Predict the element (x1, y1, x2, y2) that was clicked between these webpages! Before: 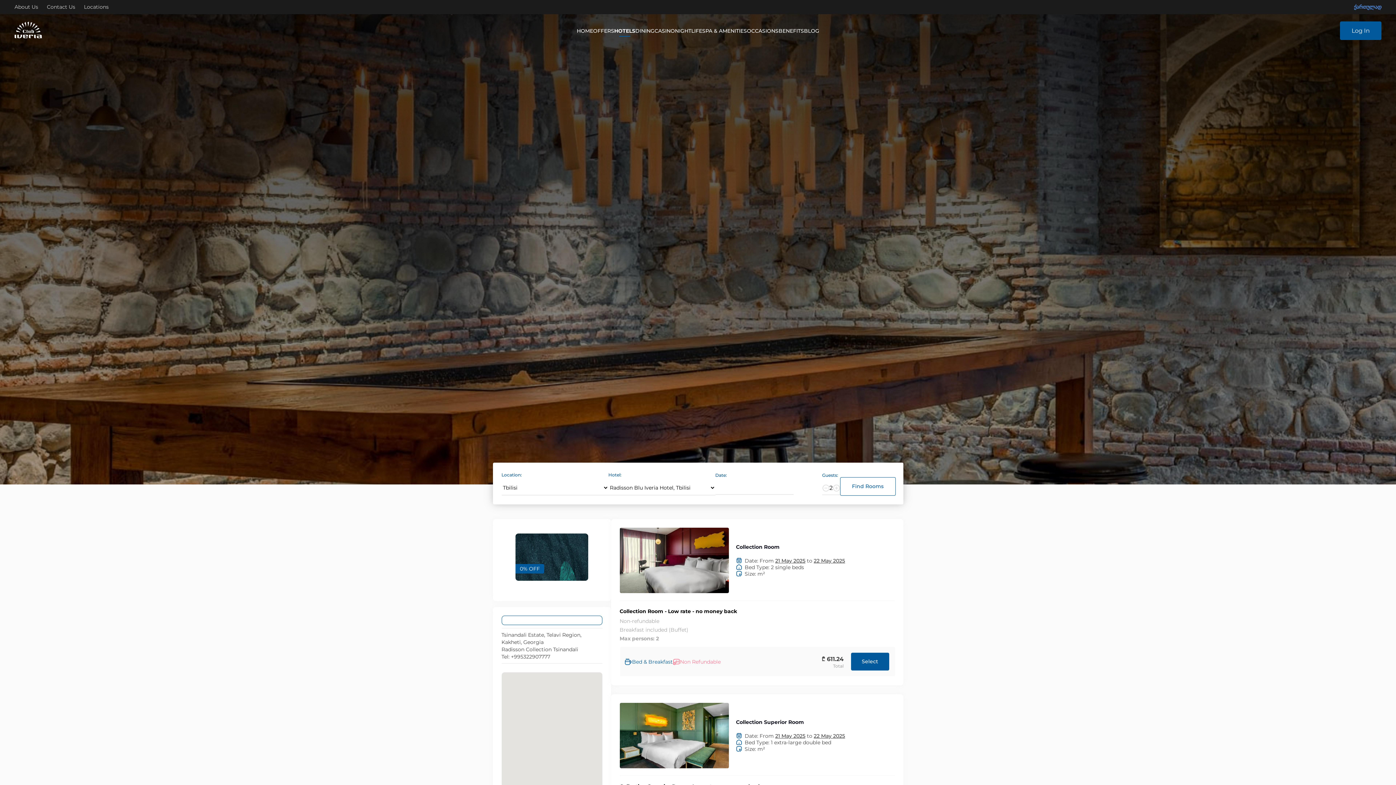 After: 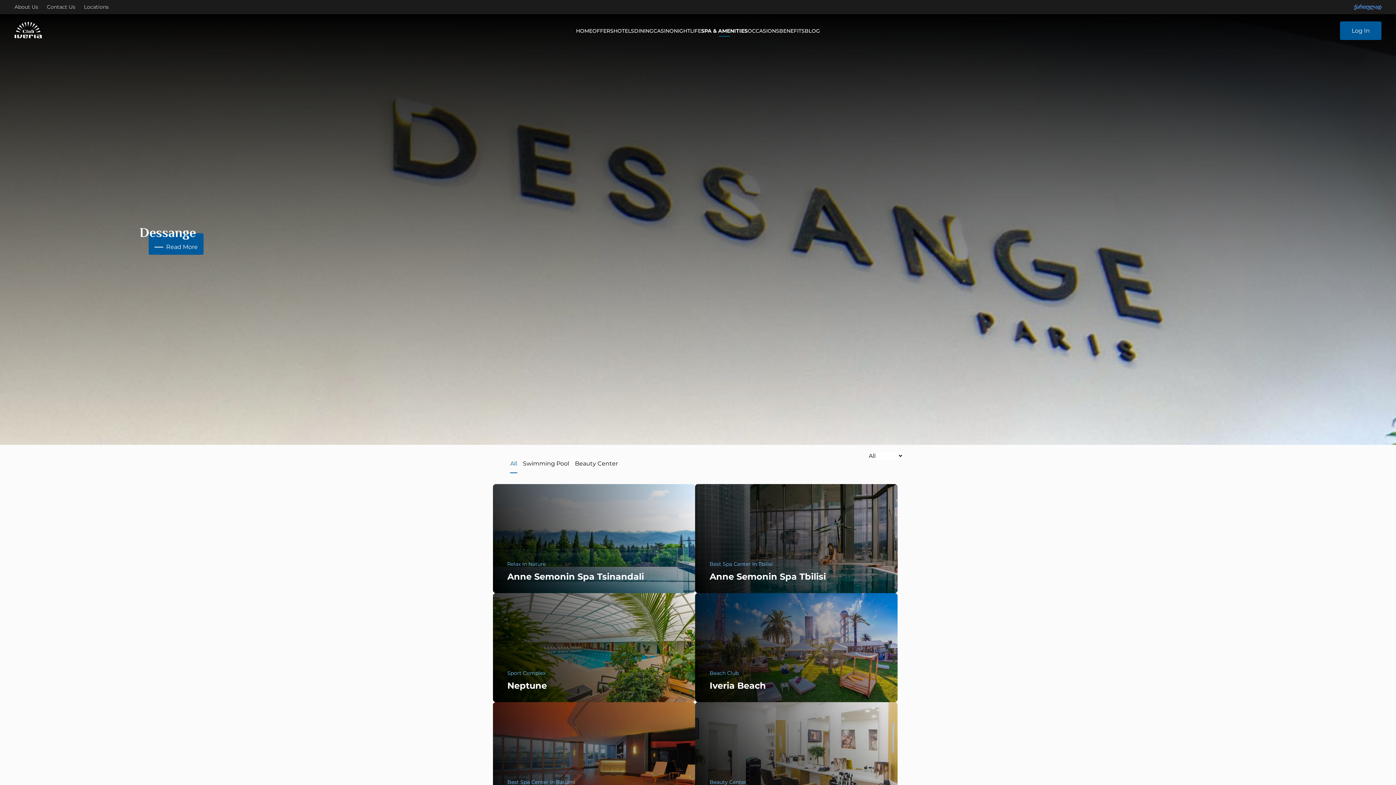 Action: label: SPA & AMENITIES bbox: (702, 27, 747, 34)